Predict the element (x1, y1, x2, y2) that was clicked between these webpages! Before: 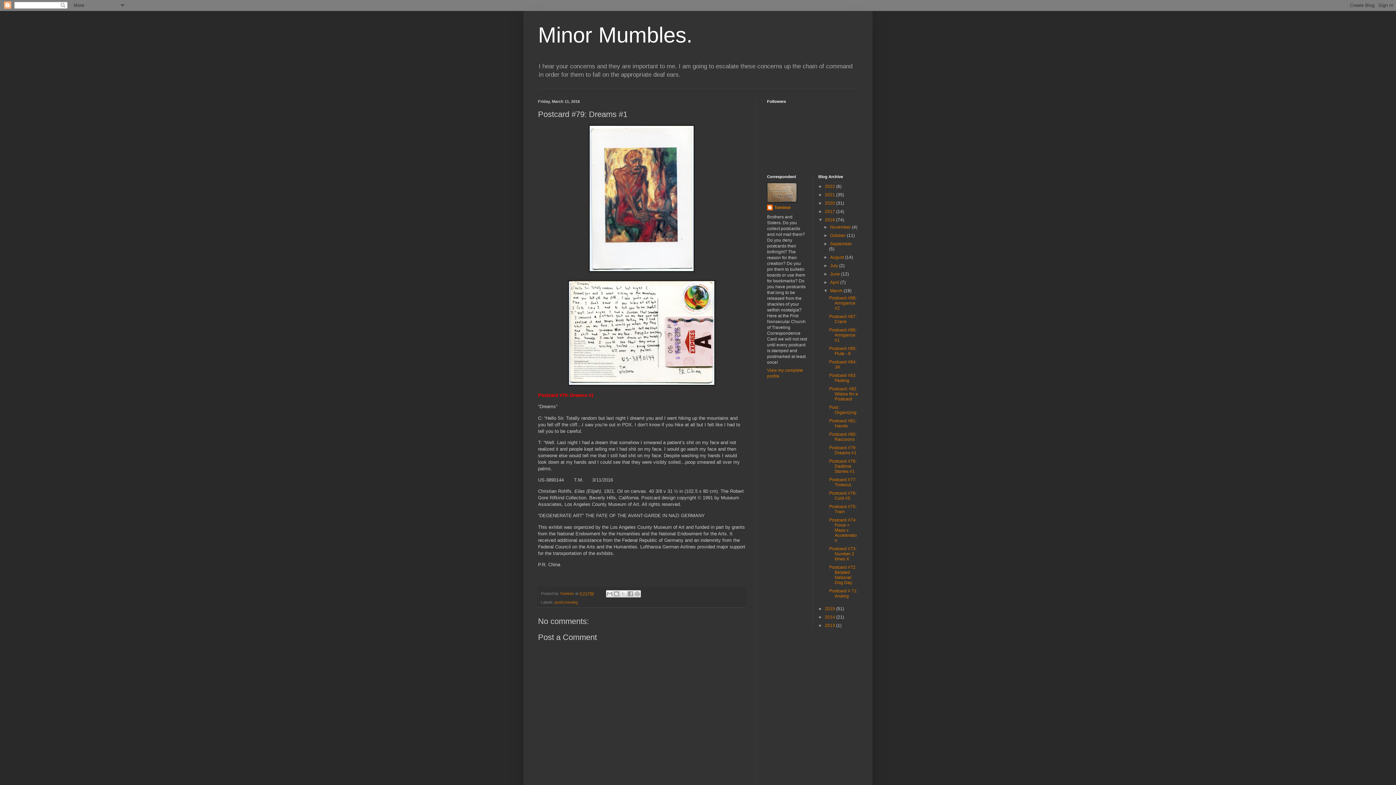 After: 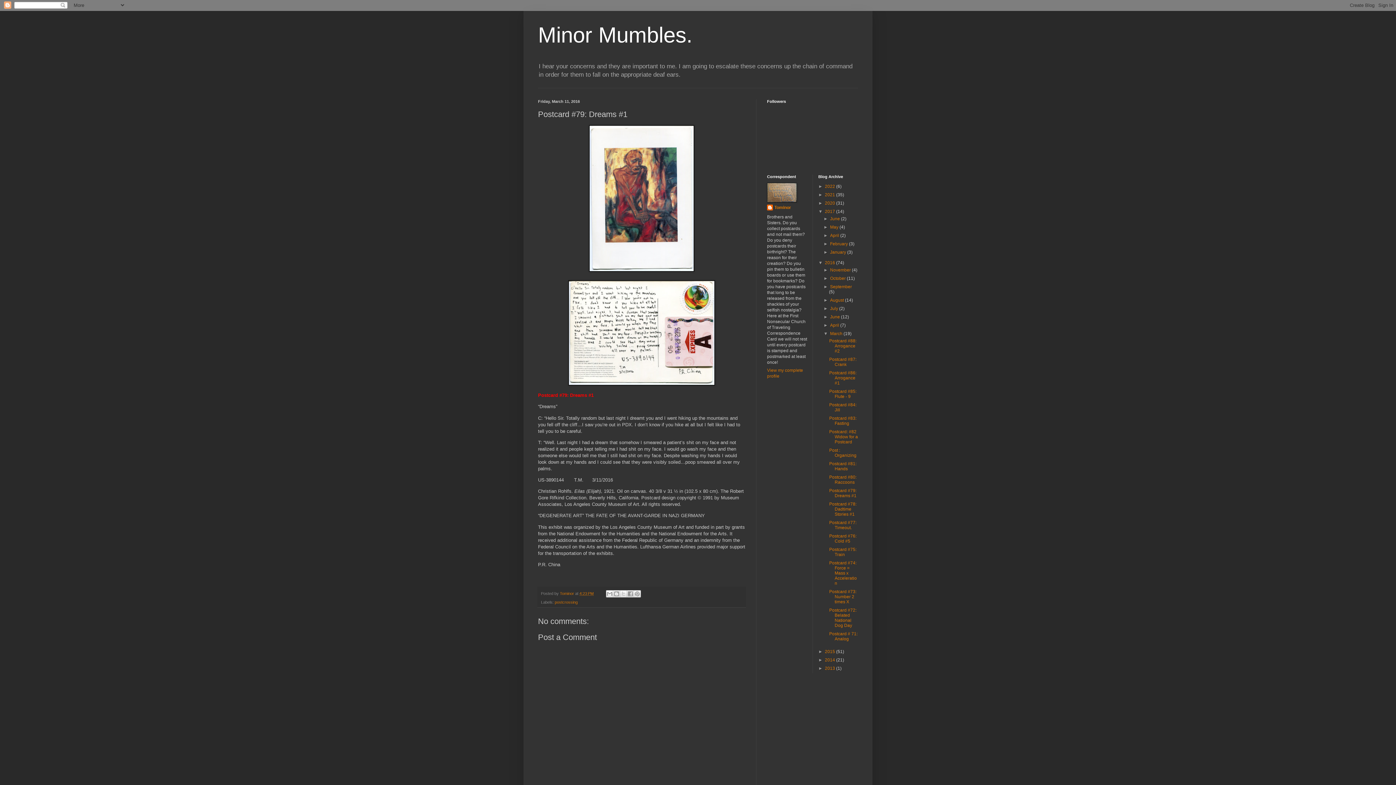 Action: label: ►   bbox: (818, 209, 825, 214)